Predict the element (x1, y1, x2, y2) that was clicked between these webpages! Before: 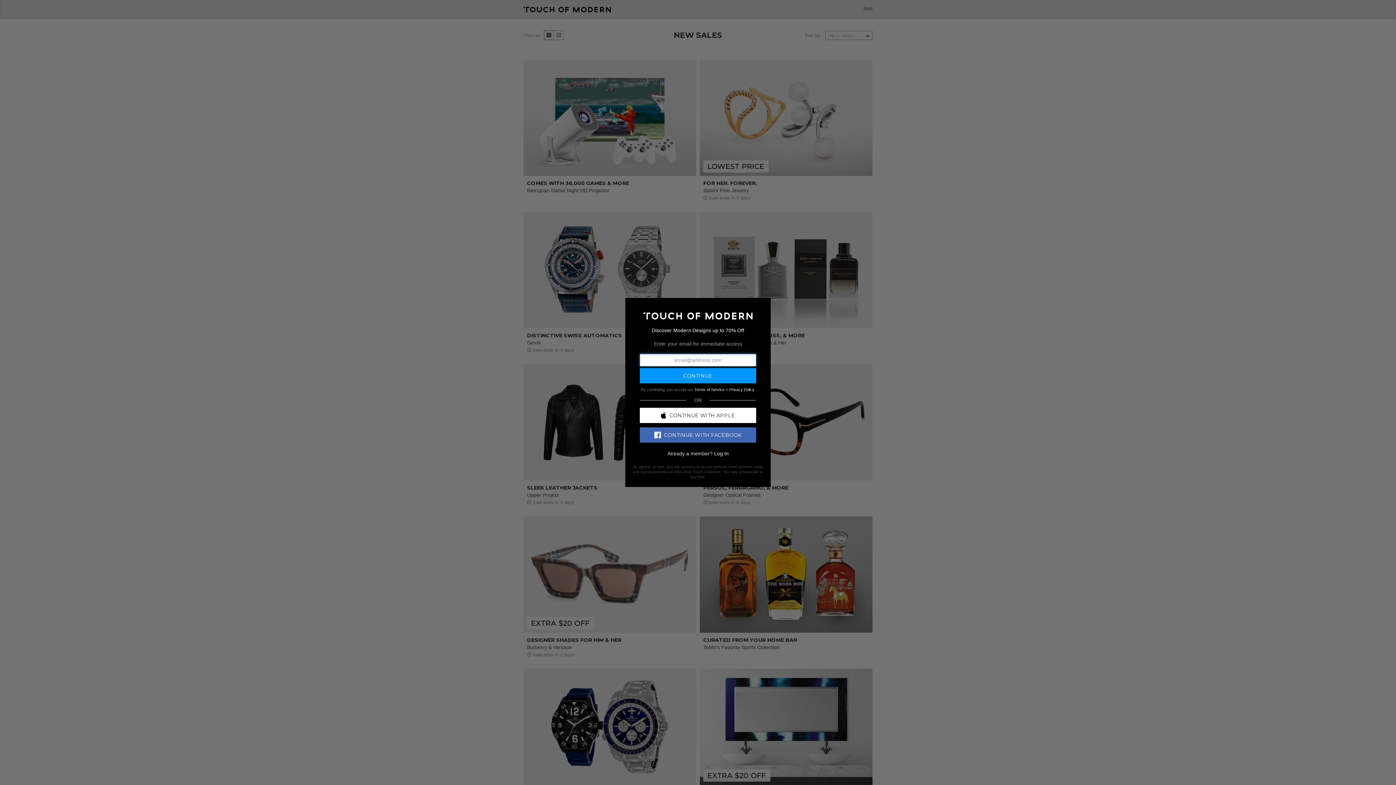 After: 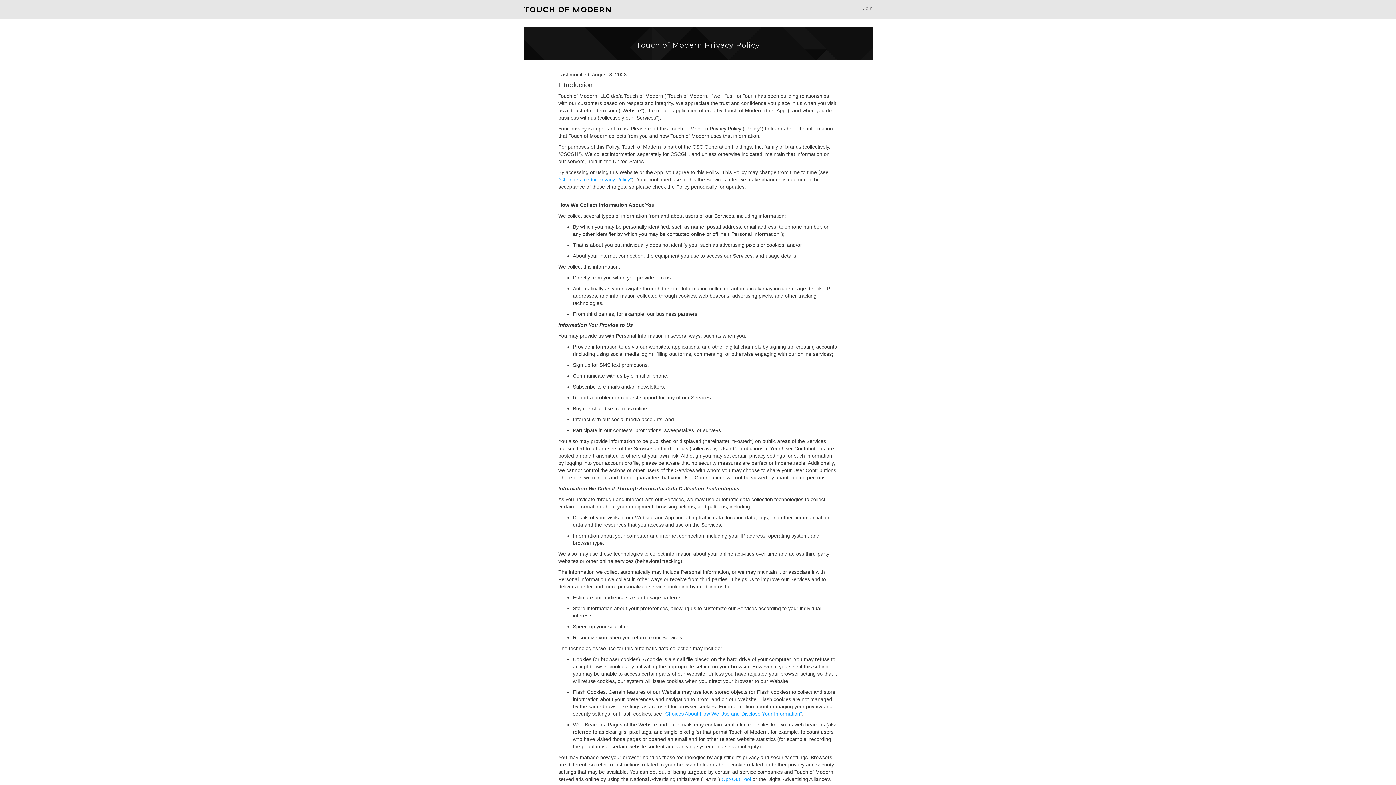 Action: label: Privacy Policy bbox: (729, 387, 754, 391)